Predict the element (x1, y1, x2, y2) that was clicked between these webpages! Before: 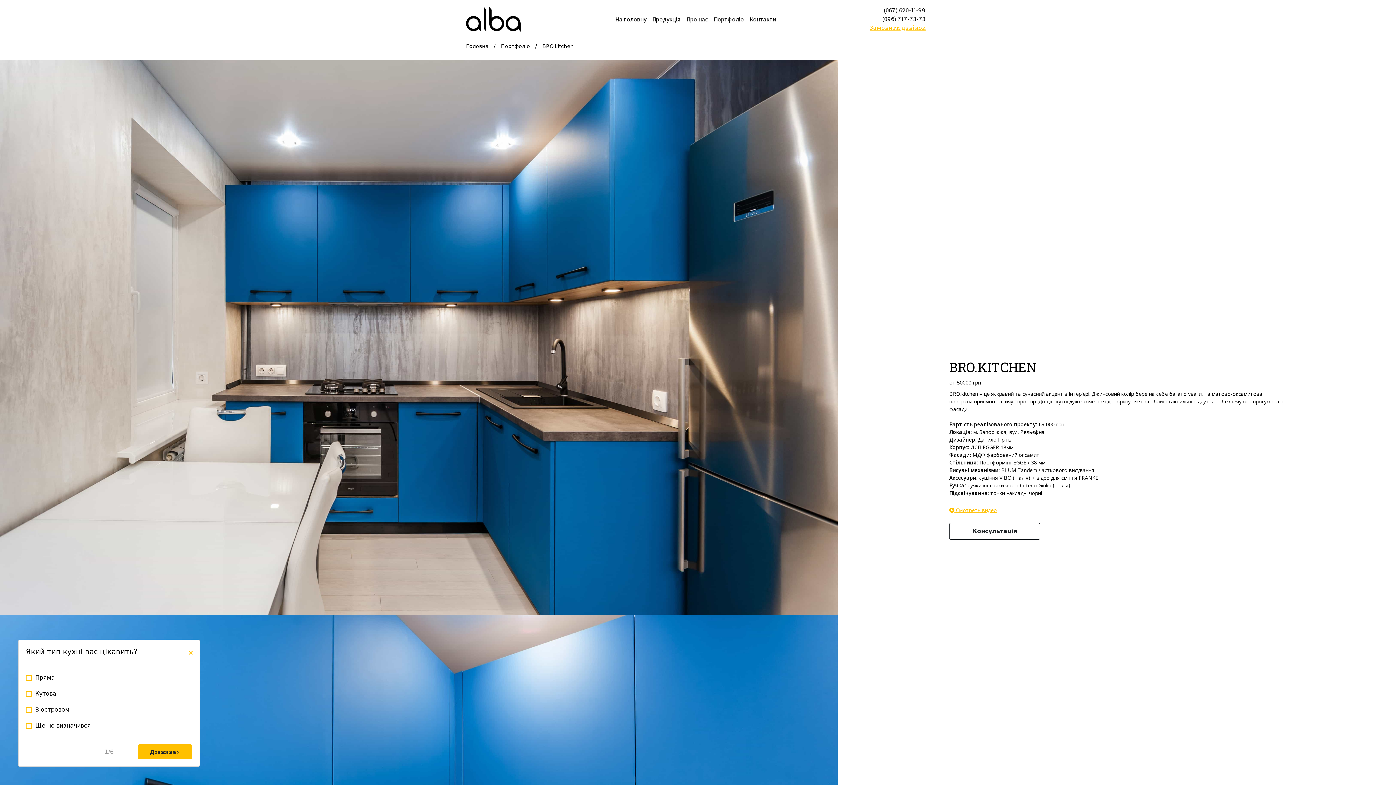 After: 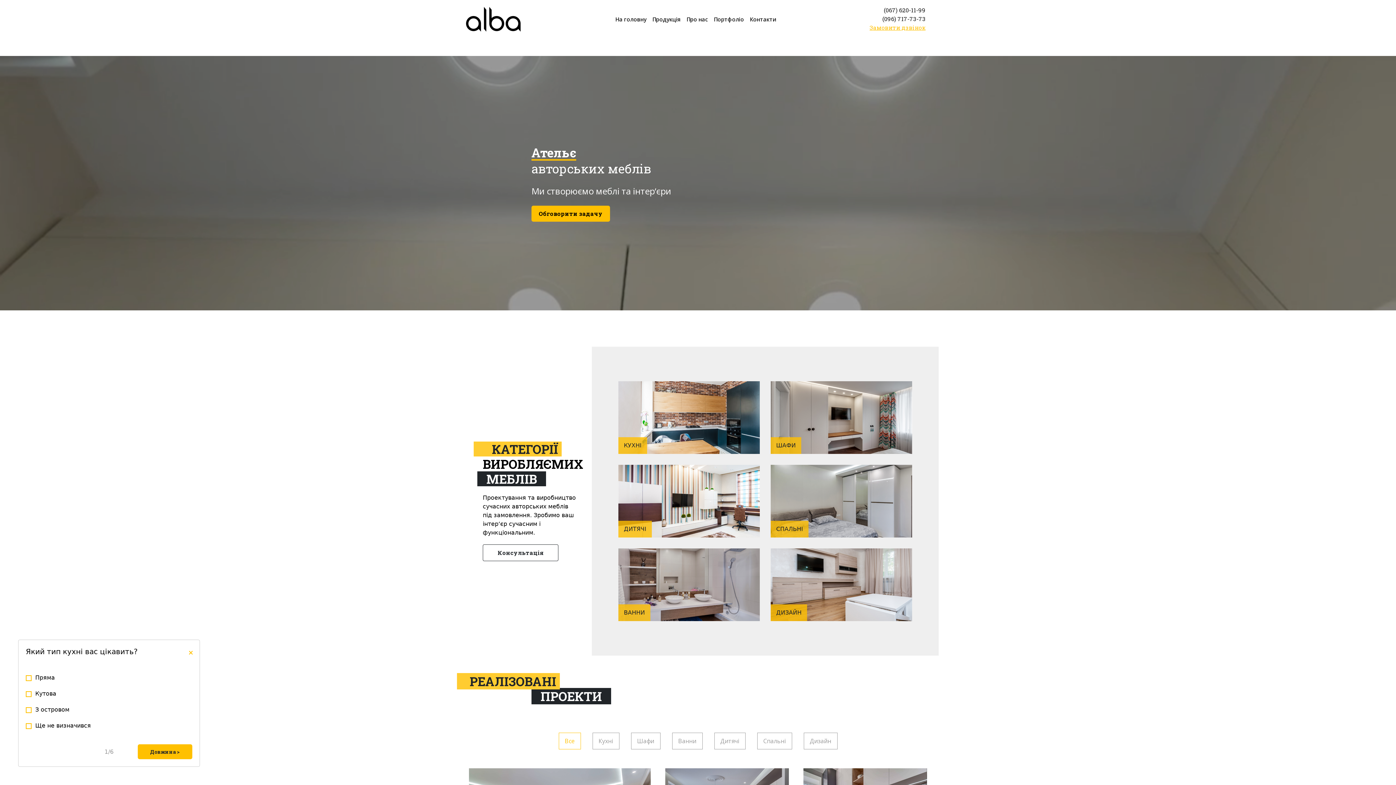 Action: bbox: (466, 4, 520, 33)